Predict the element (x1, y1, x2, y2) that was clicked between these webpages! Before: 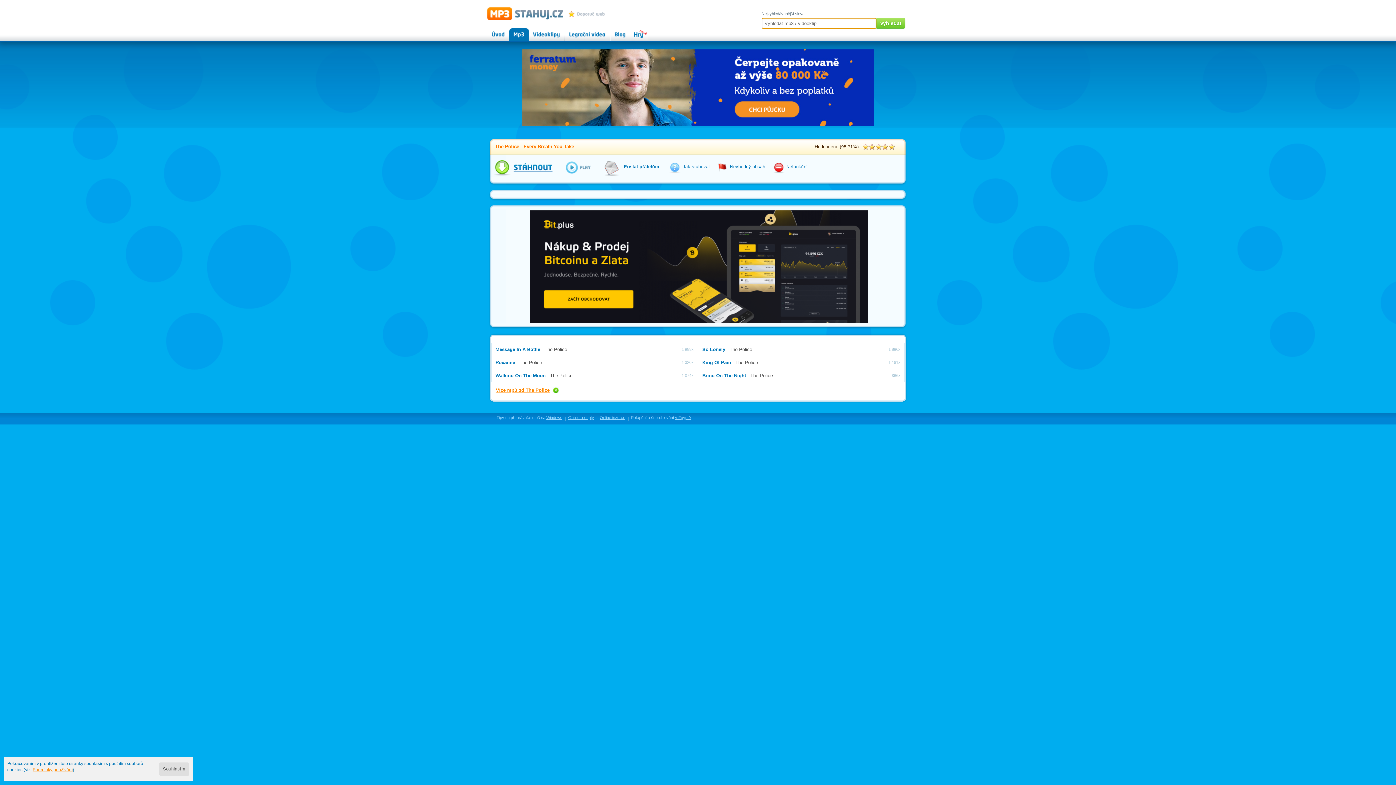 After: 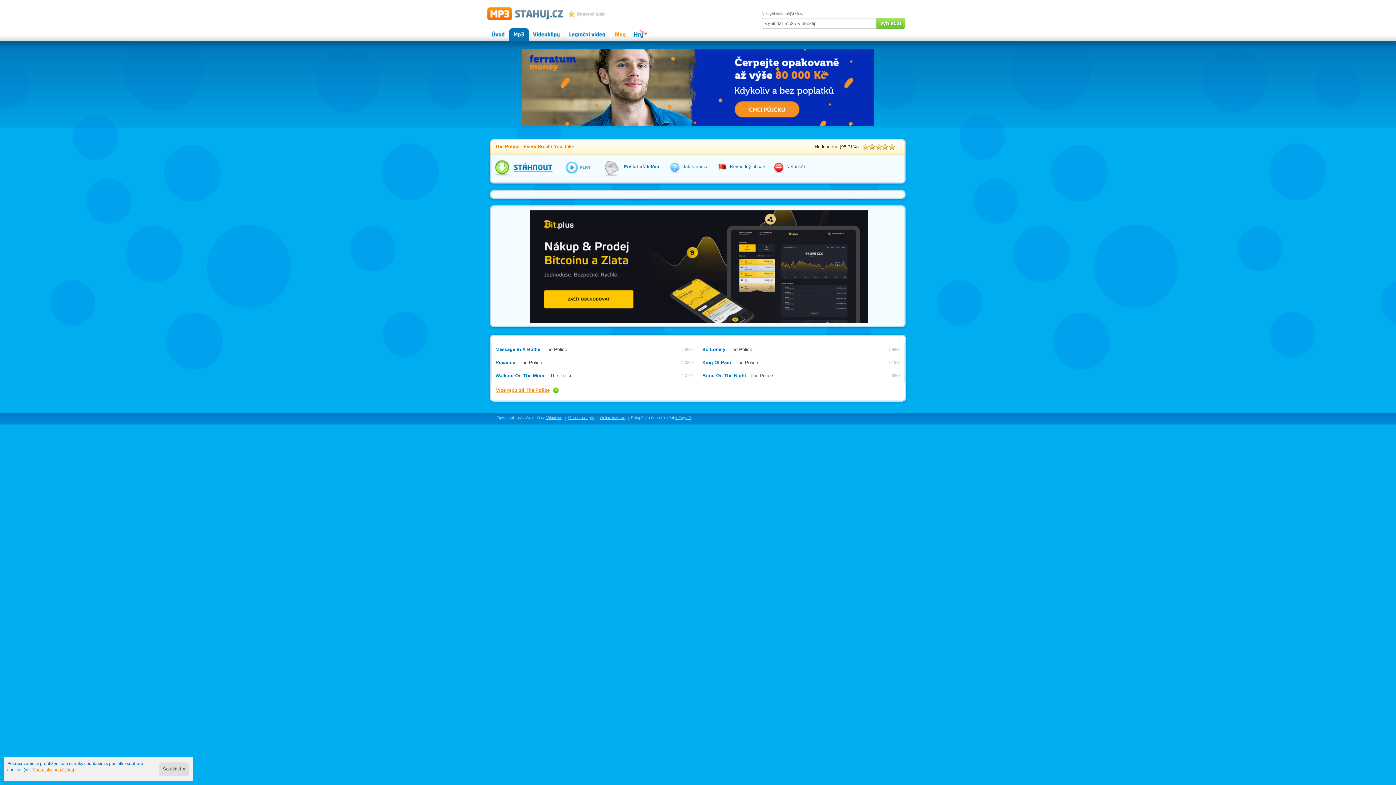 Action: bbox: (610, 28, 628, 40) label: Herní magazín